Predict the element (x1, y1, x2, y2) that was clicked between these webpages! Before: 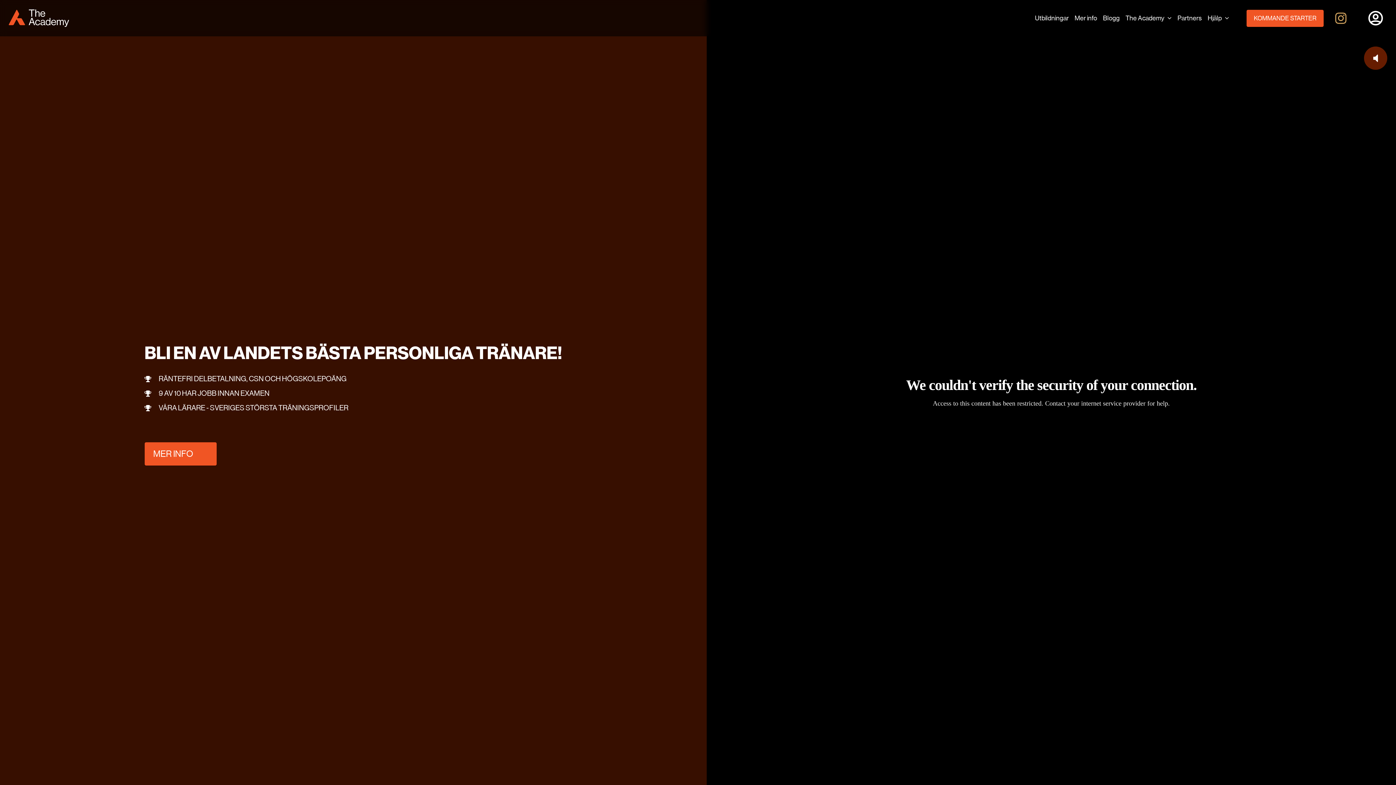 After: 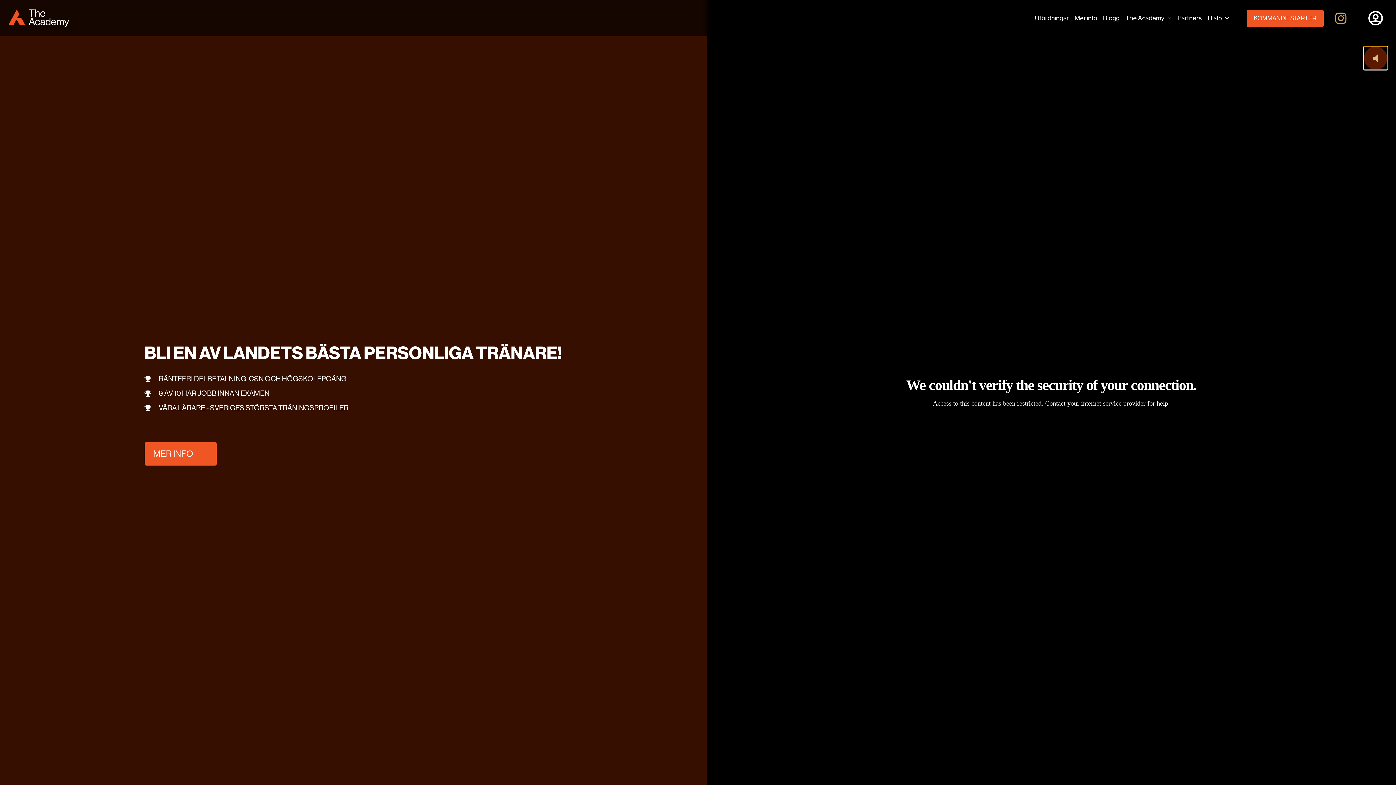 Action: label: Unmute Video bbox: (1364, 46, 1387, 69)